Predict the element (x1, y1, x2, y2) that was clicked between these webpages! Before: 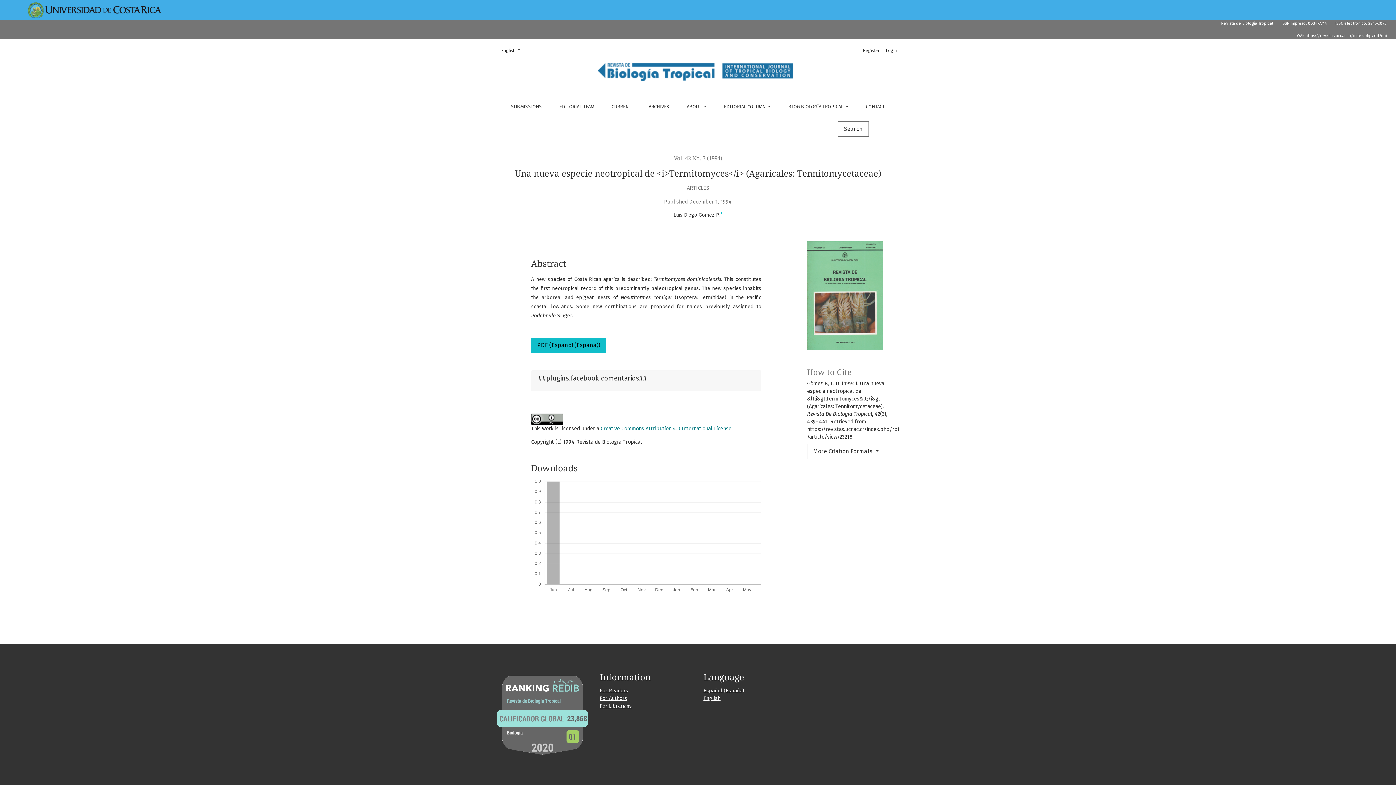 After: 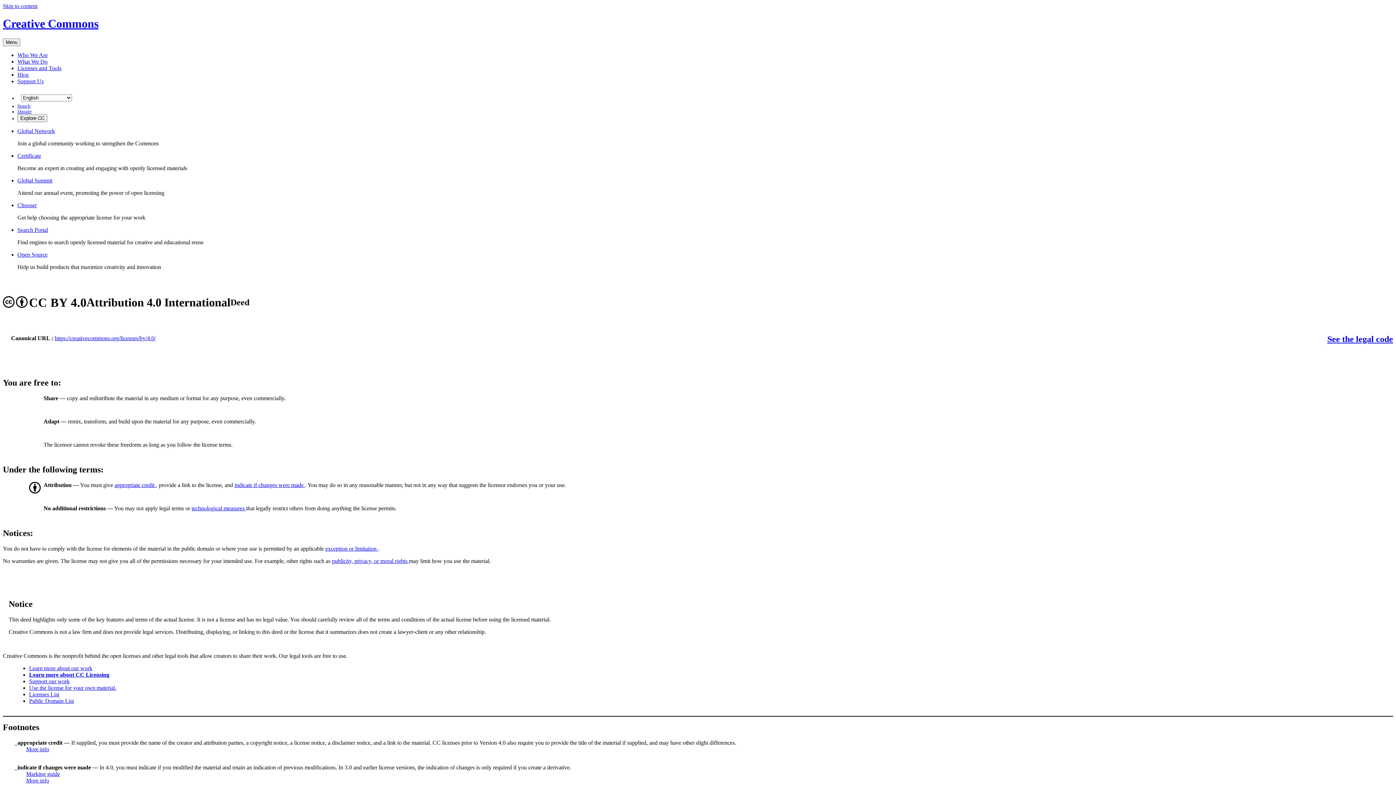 Action: bbox: (531, 415, 563, 422)